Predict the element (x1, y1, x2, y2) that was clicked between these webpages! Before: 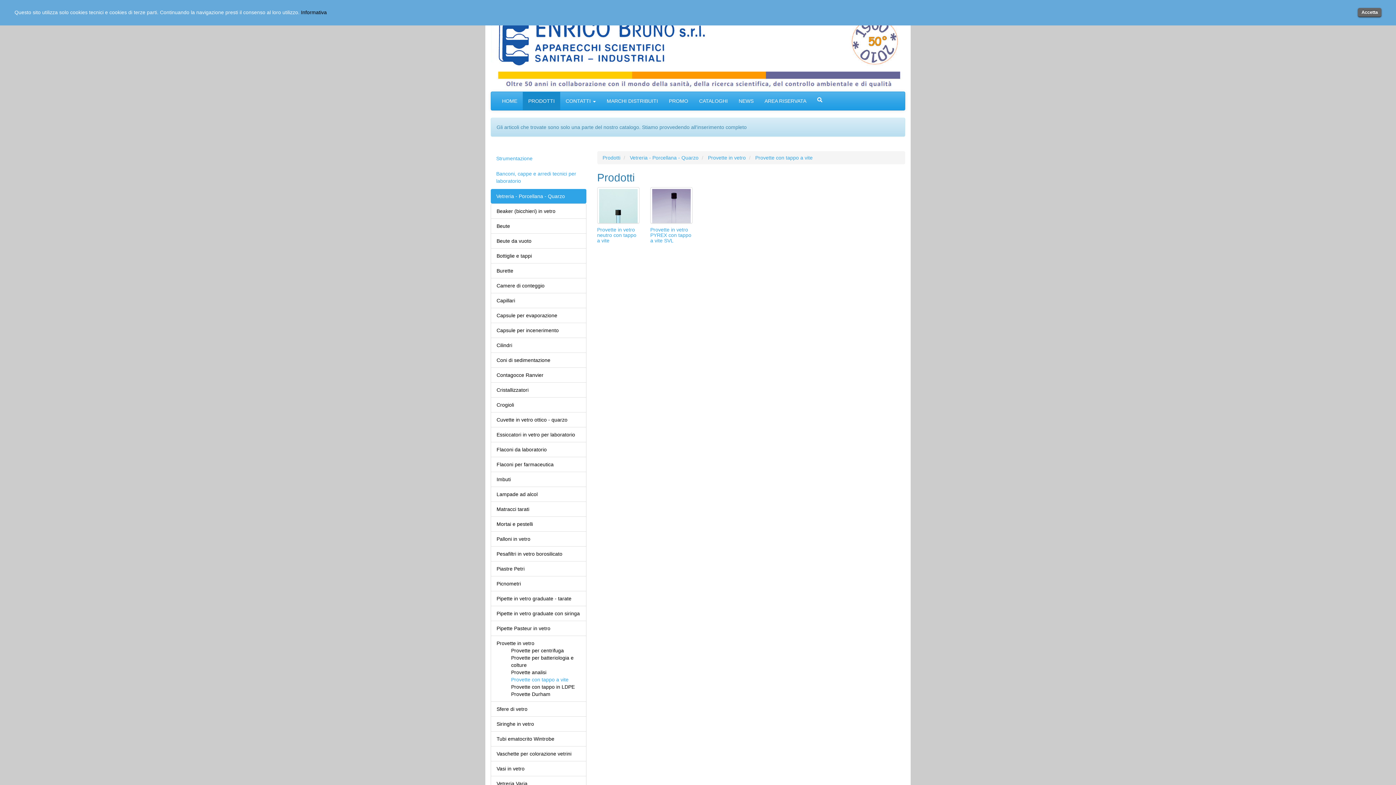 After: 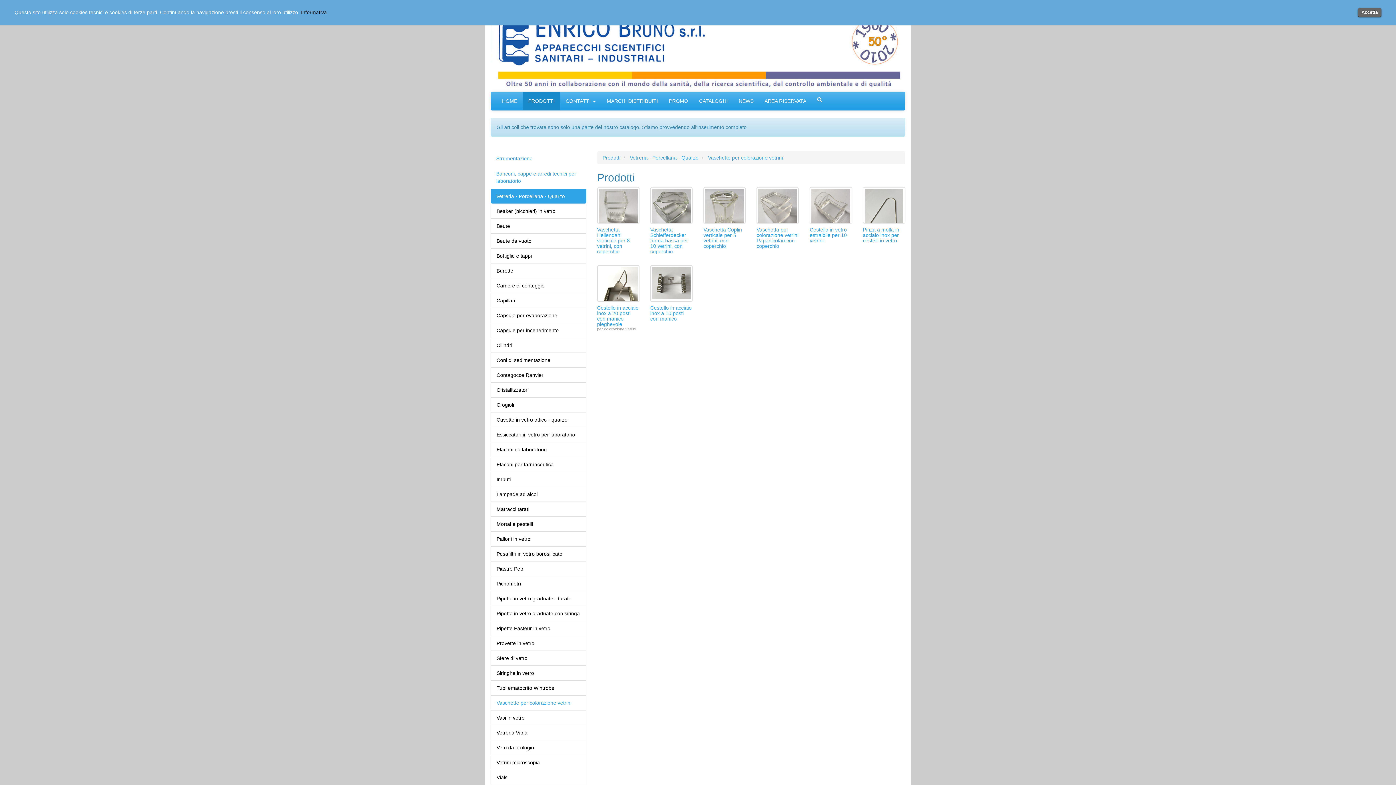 Action: bbox: (496, 751, 571, 757) label: Vaschette per colorazione vetrini